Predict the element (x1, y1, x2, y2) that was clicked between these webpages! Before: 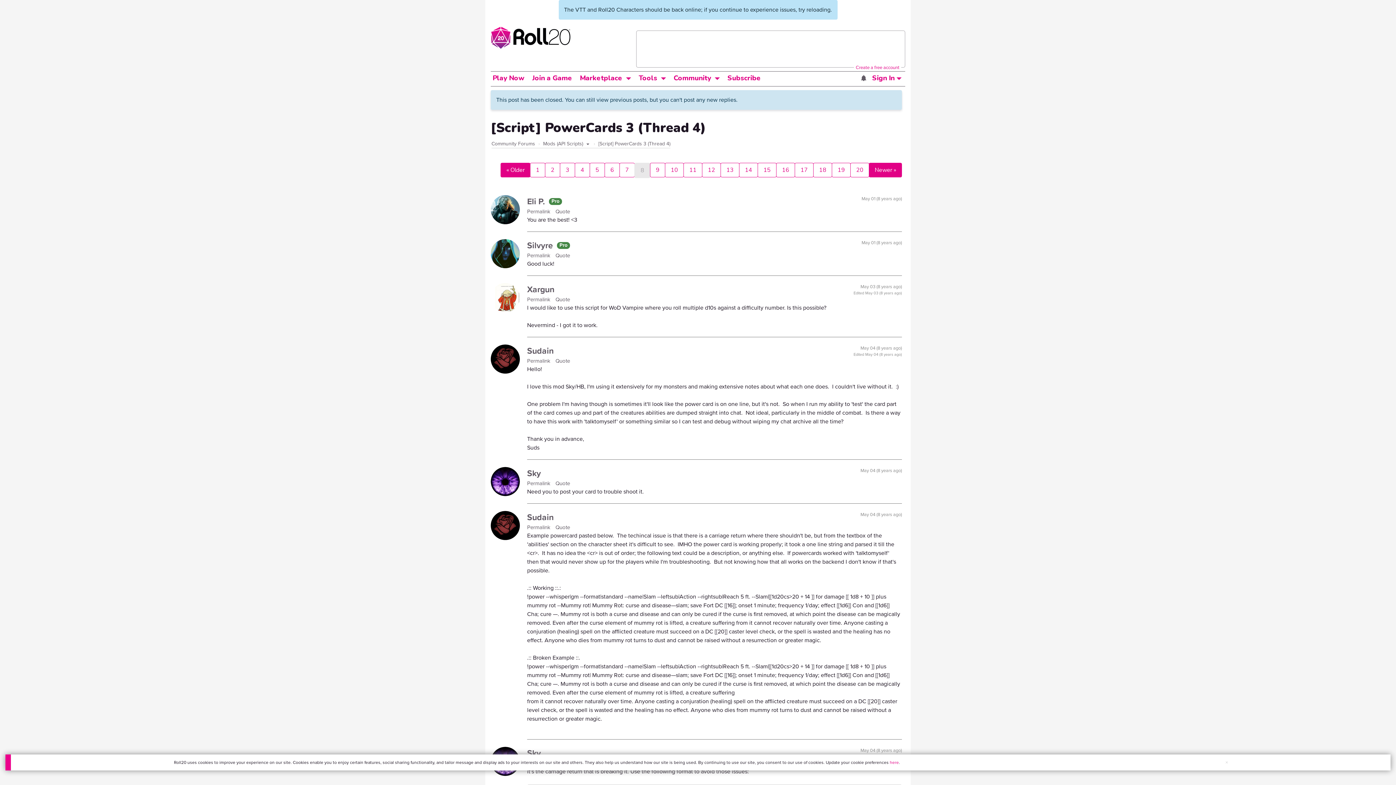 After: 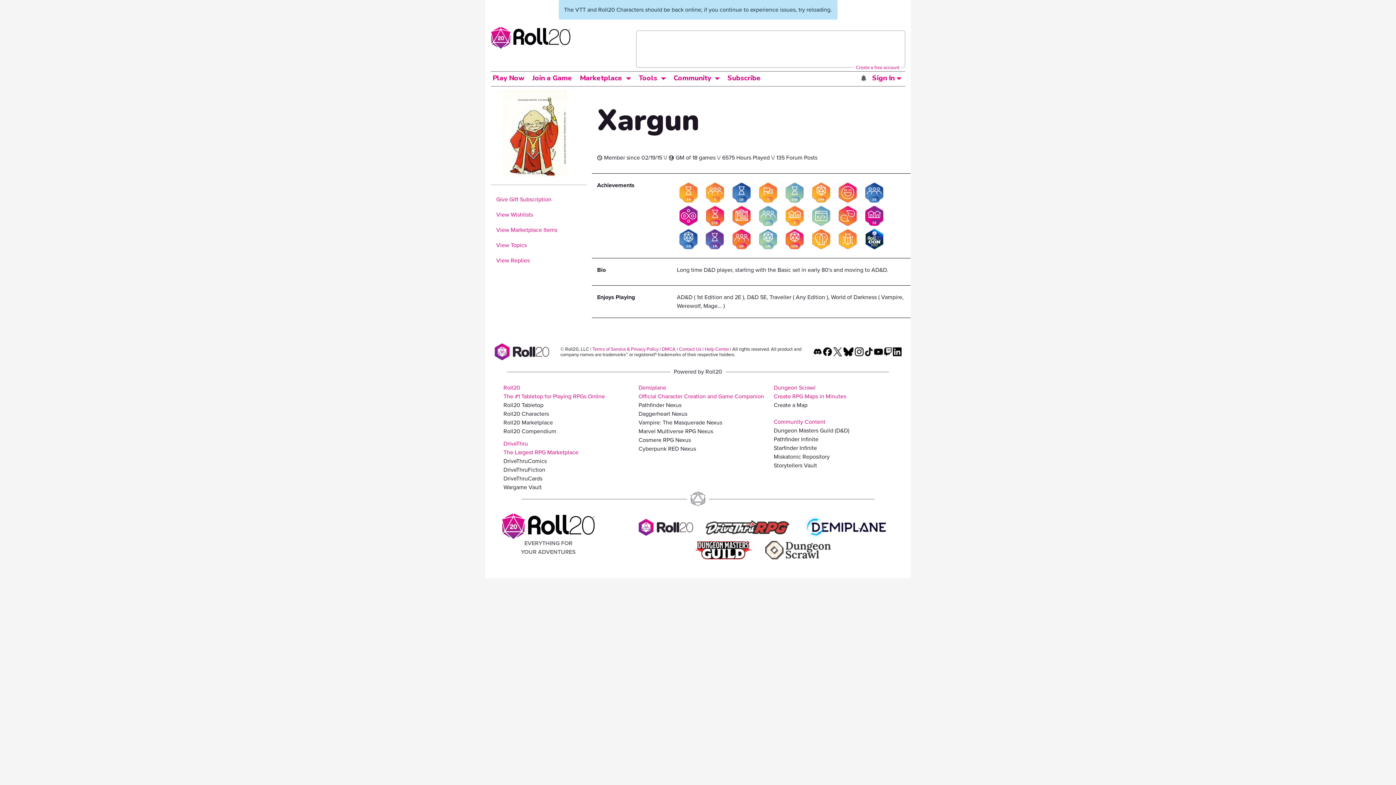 Action: label: Xargun bbox: (527, 283, 554, 295)